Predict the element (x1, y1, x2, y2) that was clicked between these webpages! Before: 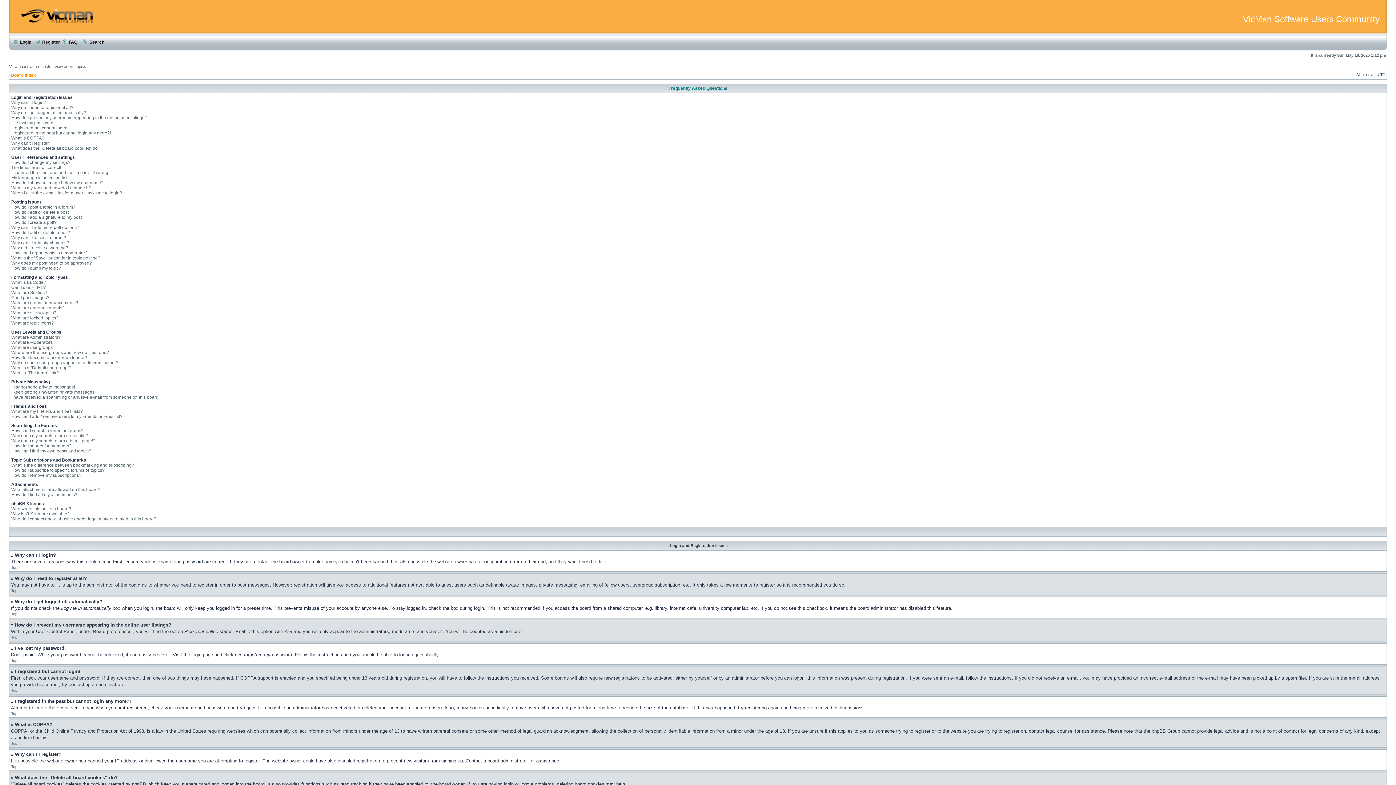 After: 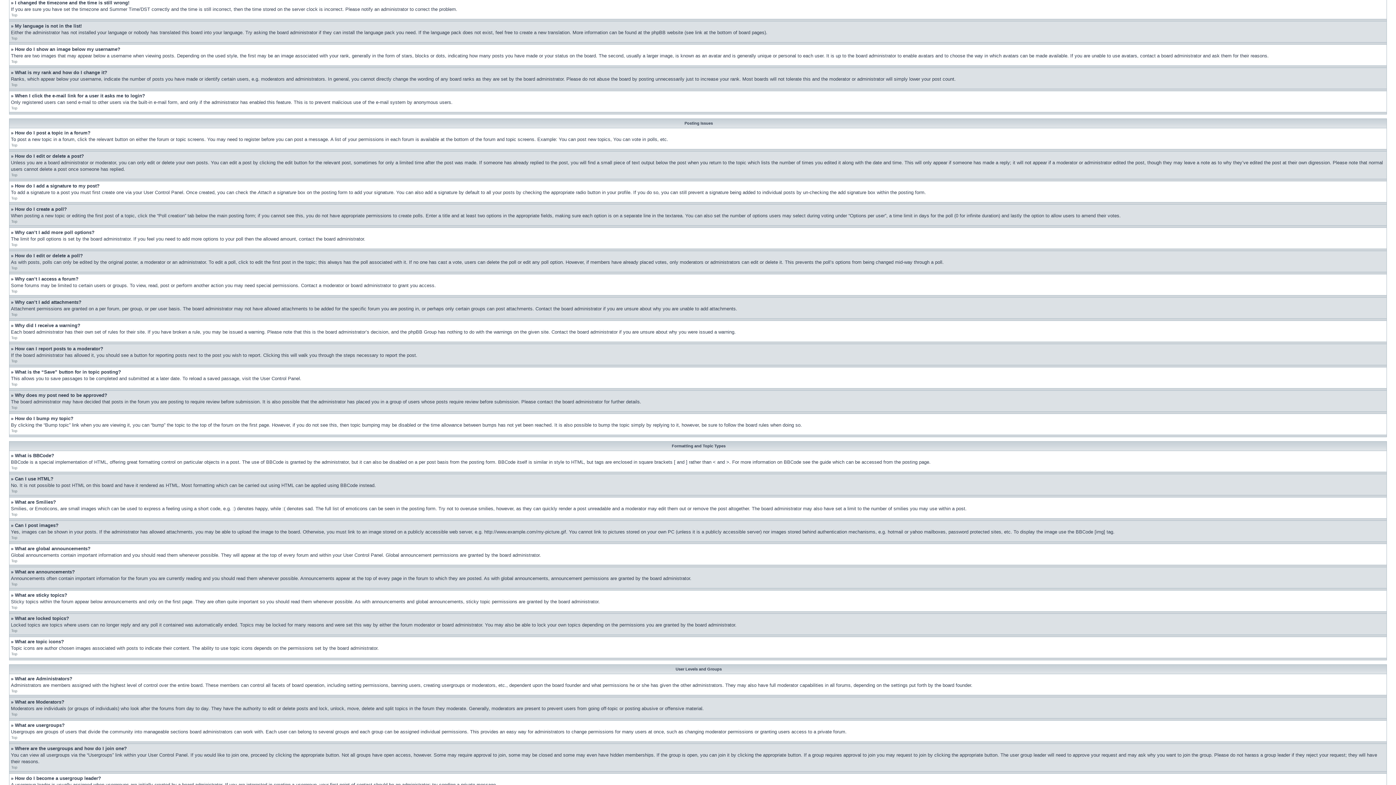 Action: label: I changed the timezone and the time is still wrong! bbox: (11, 170, 109, 175)